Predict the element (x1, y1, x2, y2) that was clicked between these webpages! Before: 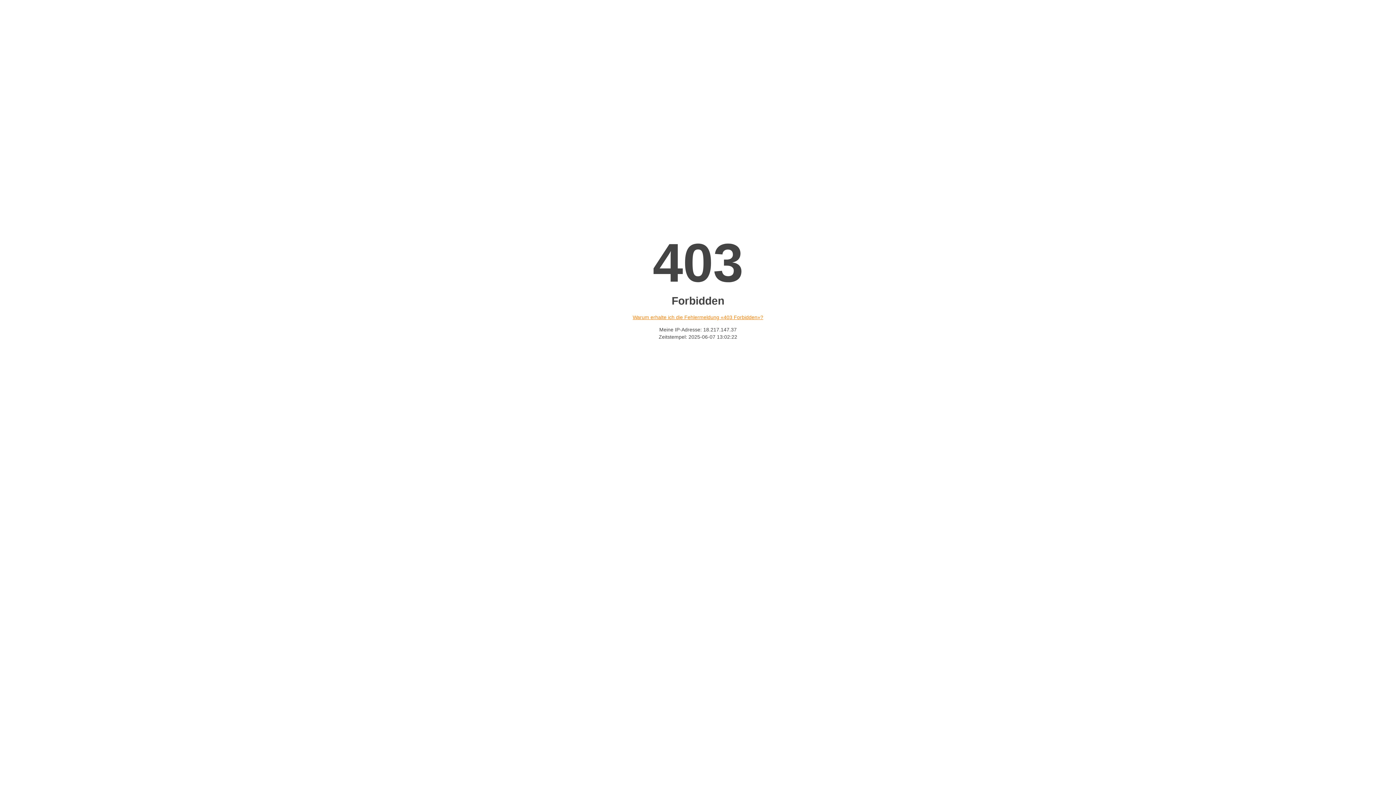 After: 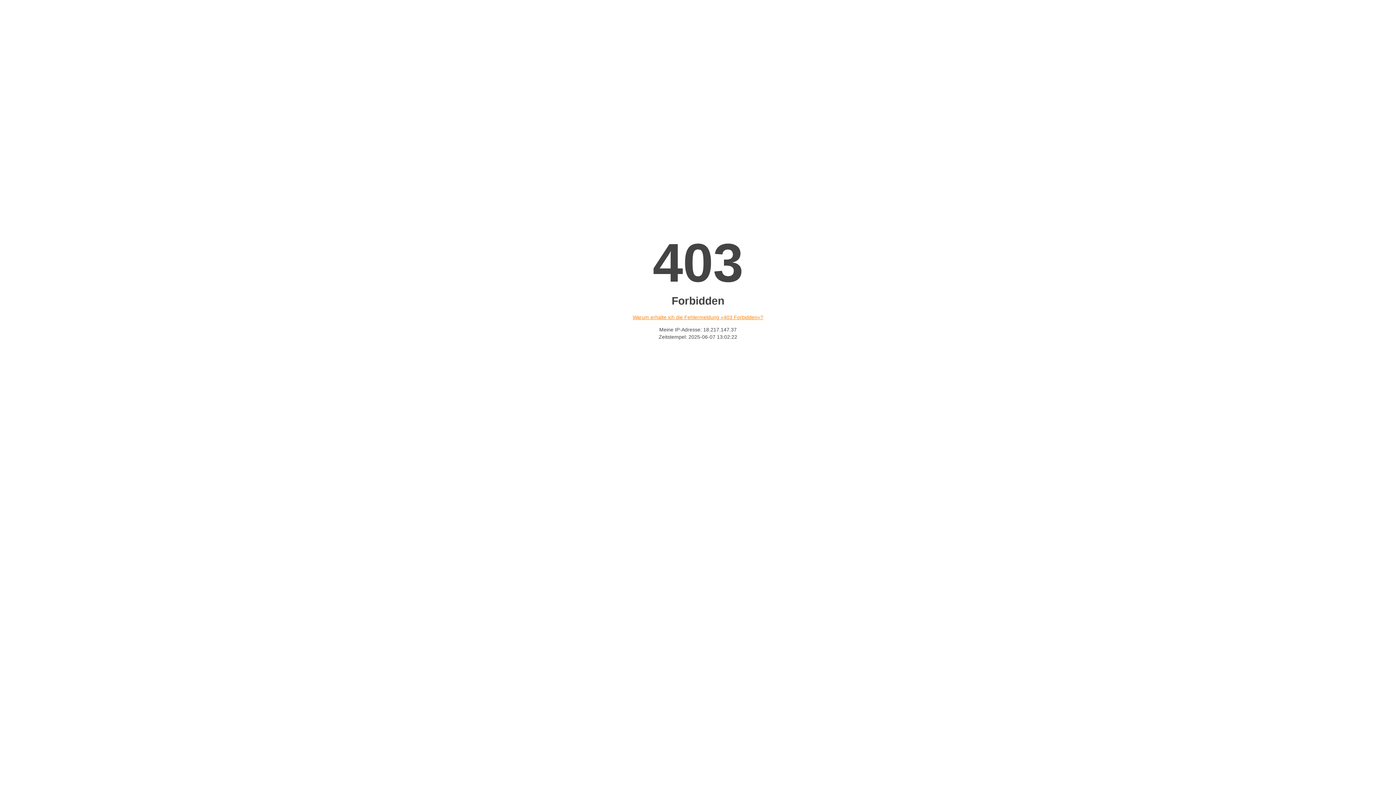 Action: bbox: (632, 314, 763, 320) label: Warum erhalte ich die Fehlermeldung «403 Forbidden»?